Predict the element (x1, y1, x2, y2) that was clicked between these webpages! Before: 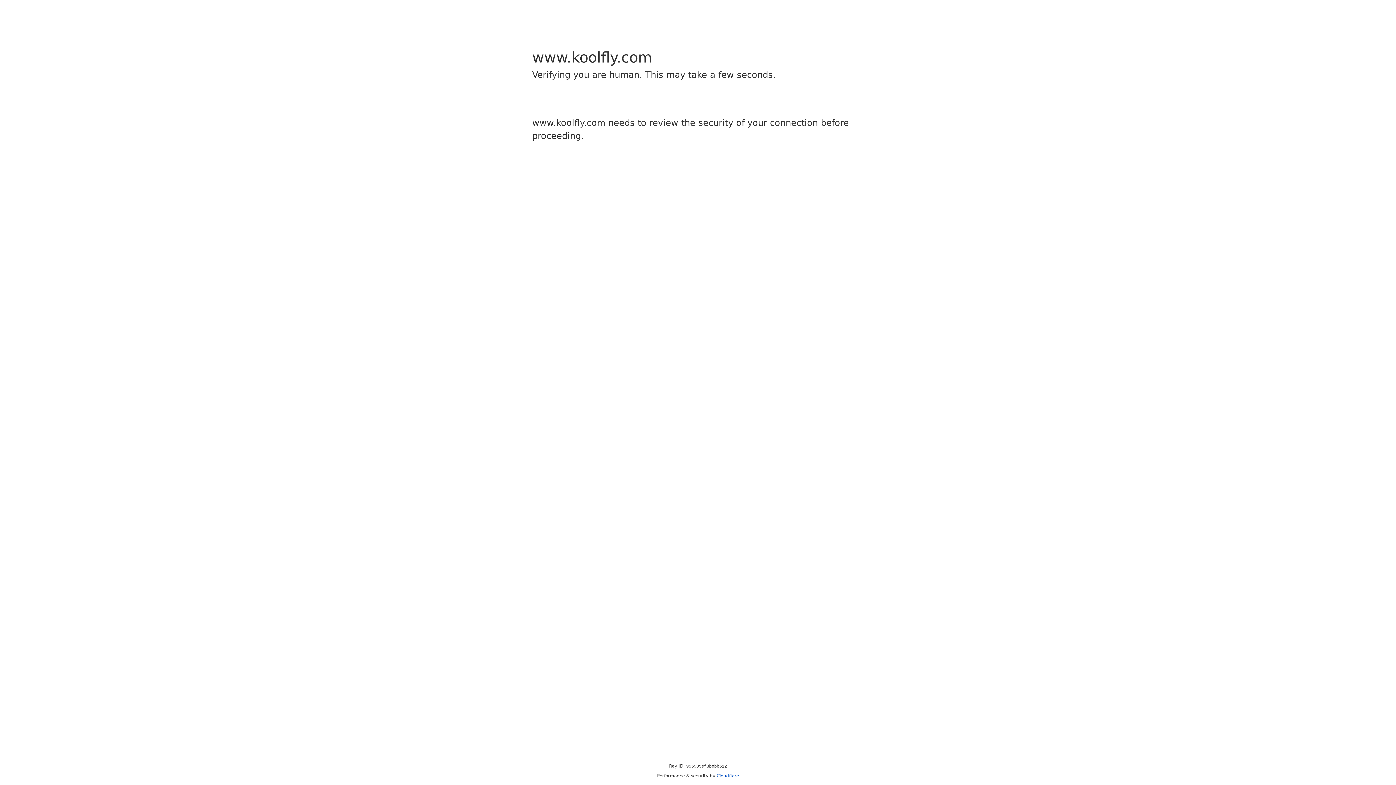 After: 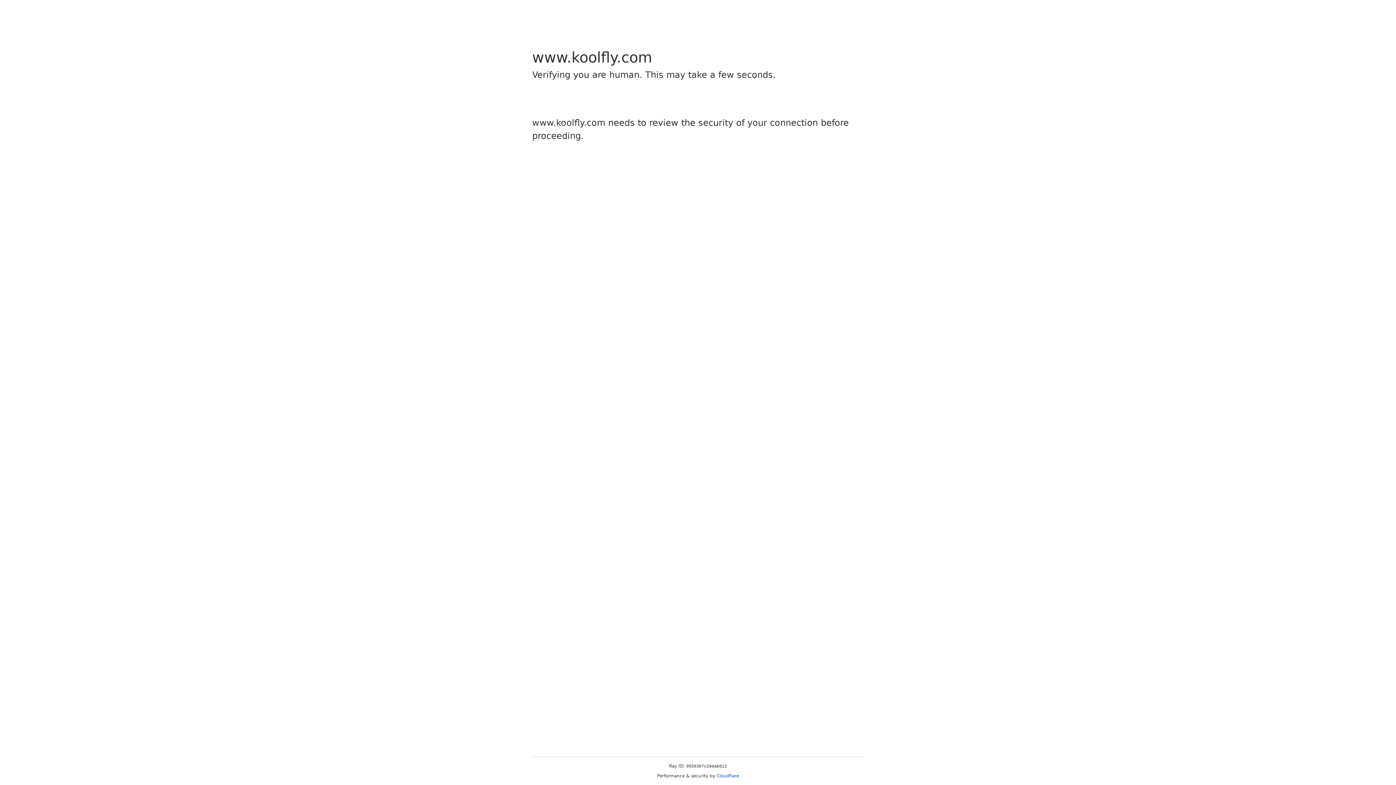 Action: label: Cloudflare bbox: (716, 773, 739, 778)